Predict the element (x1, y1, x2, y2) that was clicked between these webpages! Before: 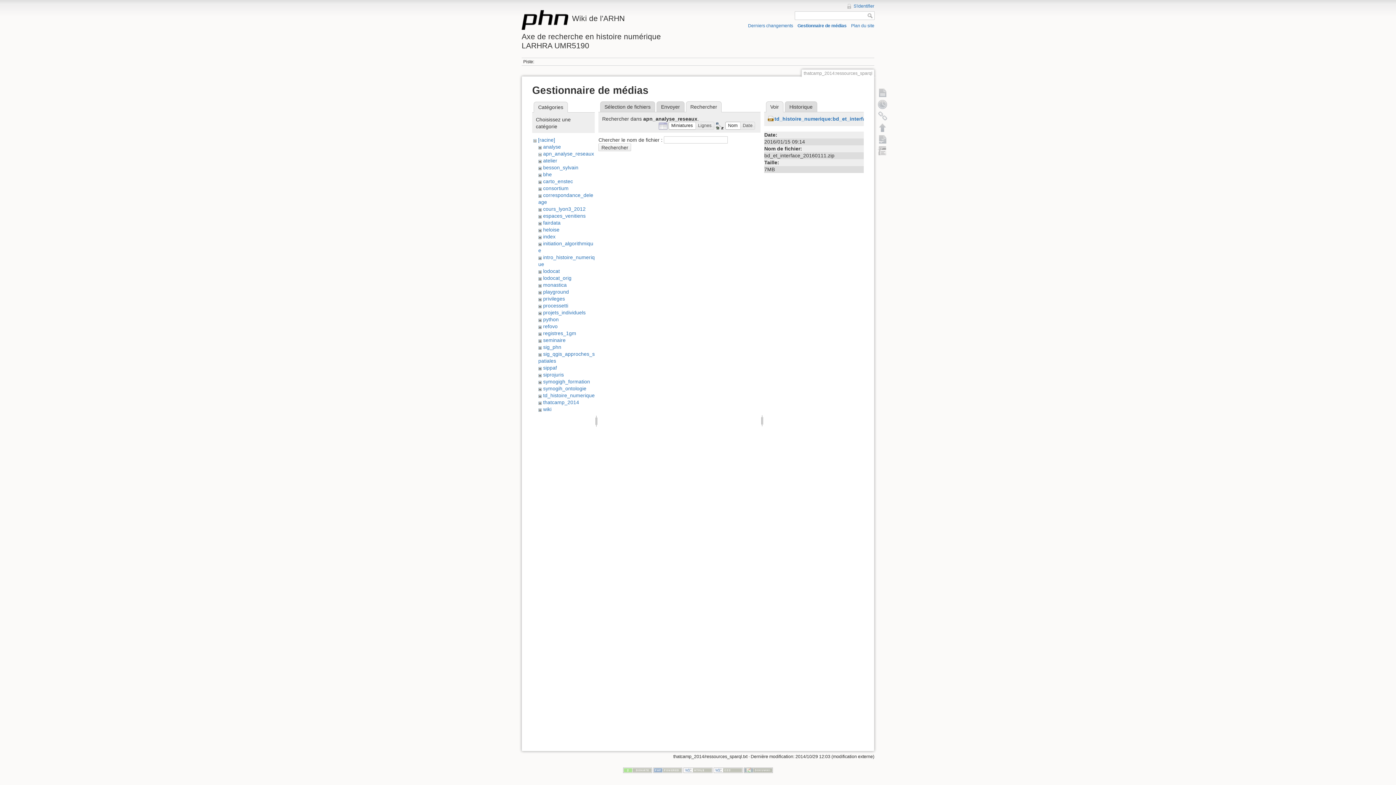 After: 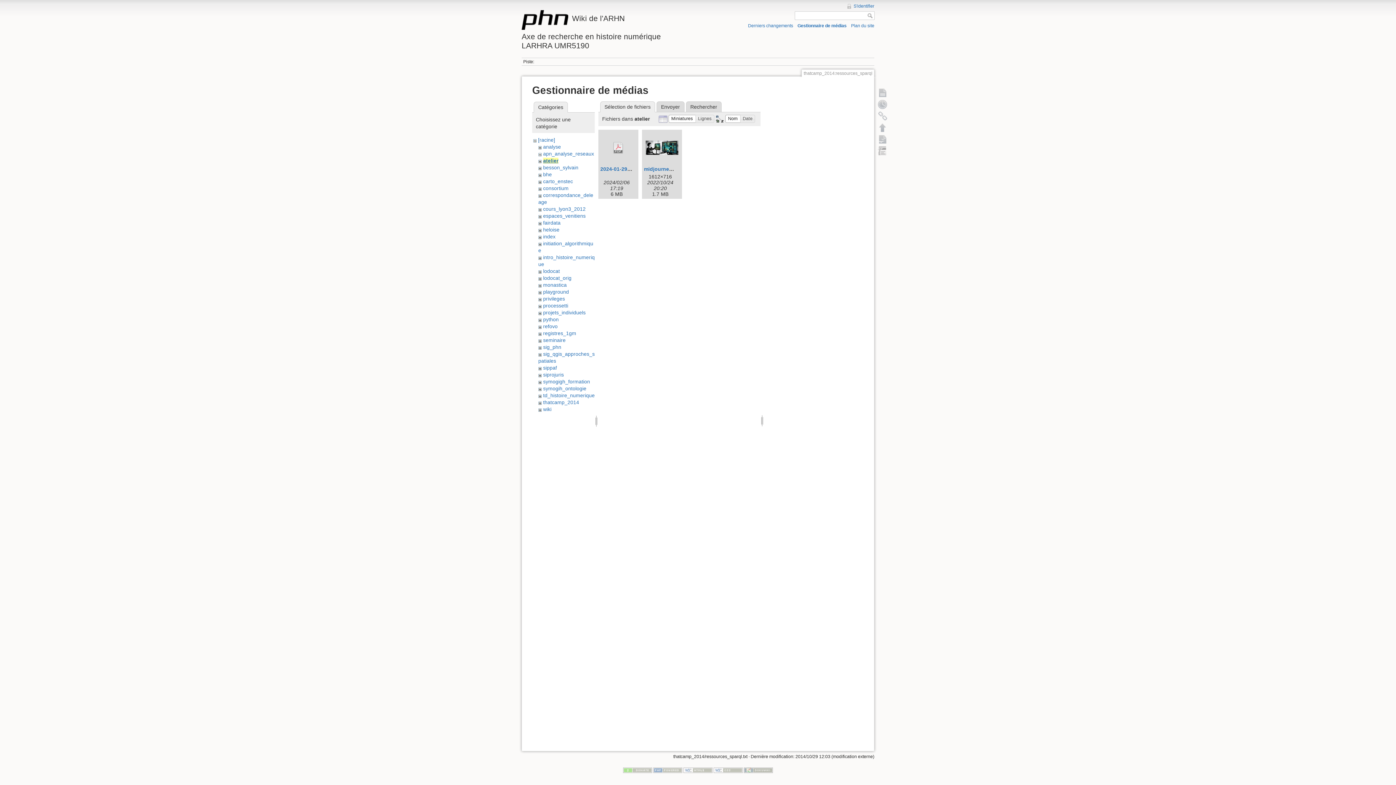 Action: bbox: (543, 157, 557, 163) label: atelier